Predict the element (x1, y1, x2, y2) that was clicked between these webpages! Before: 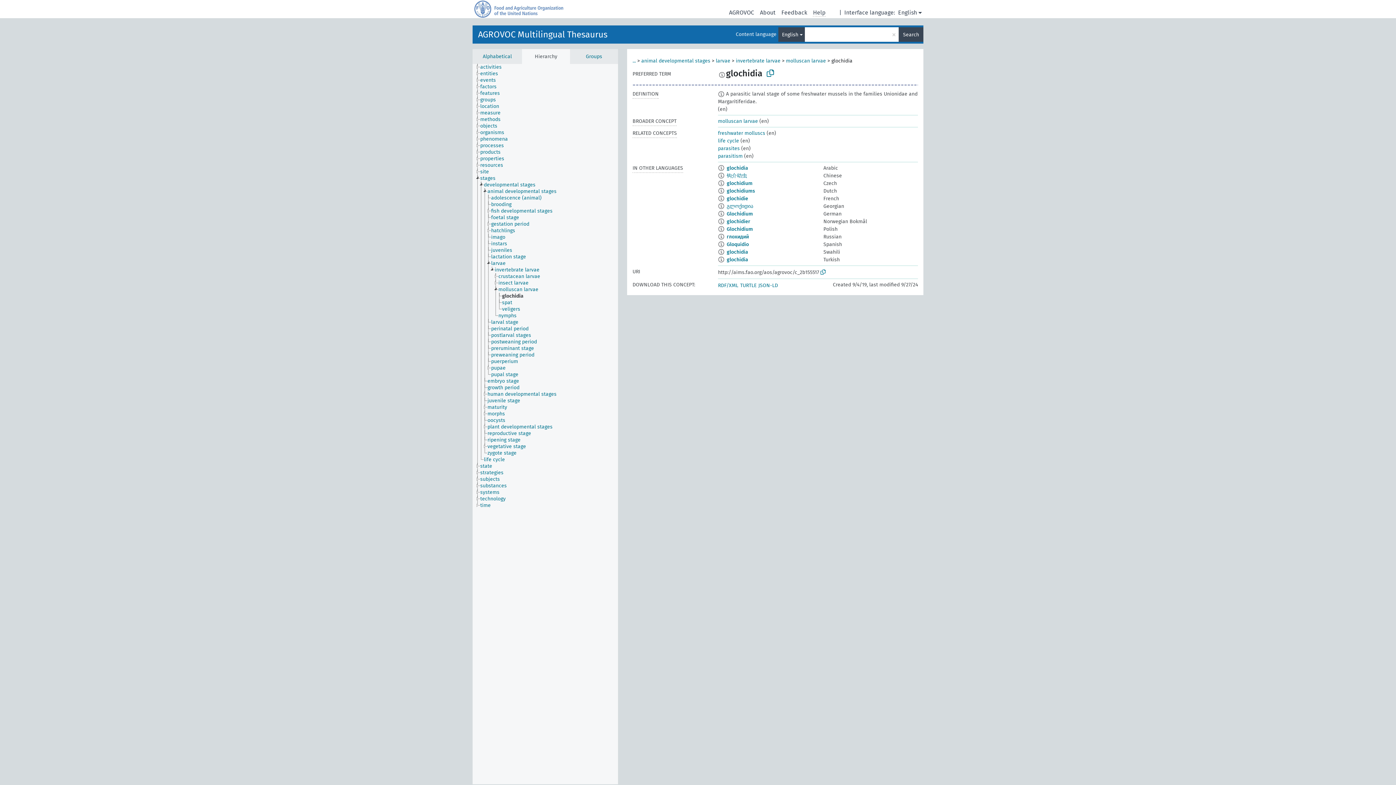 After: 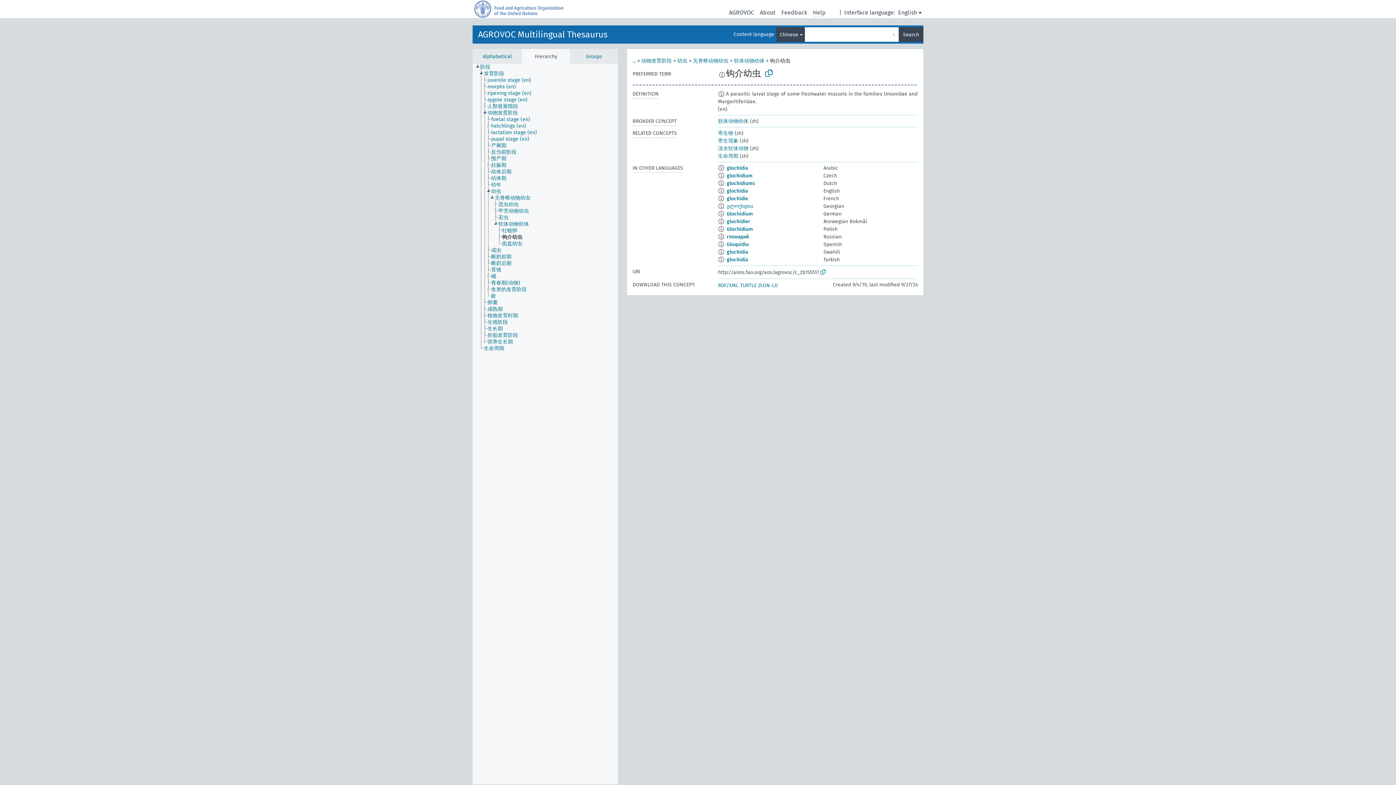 Action: label: 钩介幼虫 bbox: (726, 172, 747, 178)